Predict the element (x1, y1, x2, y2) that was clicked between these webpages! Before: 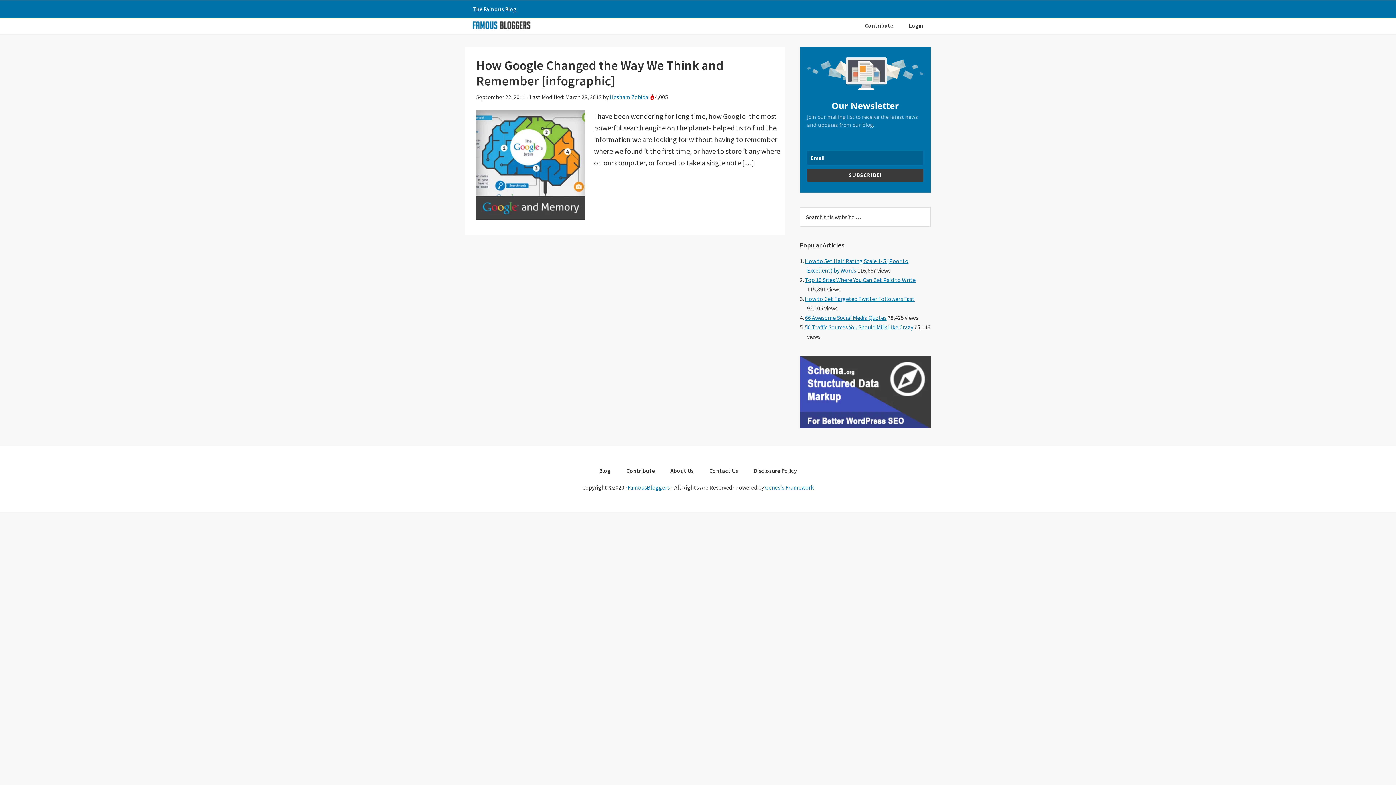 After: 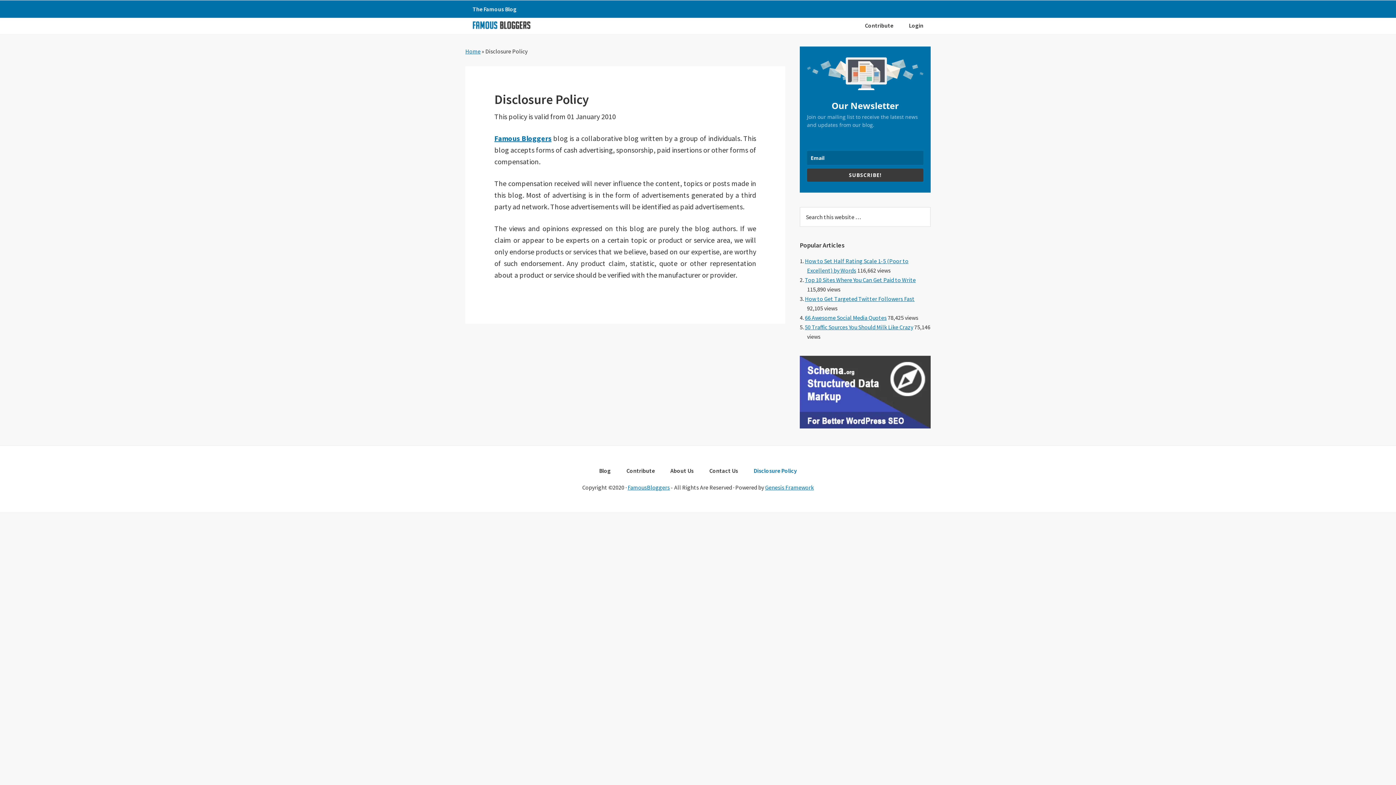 Action: label: Disclosure Policy bbox: (746, 467, 804, 477)